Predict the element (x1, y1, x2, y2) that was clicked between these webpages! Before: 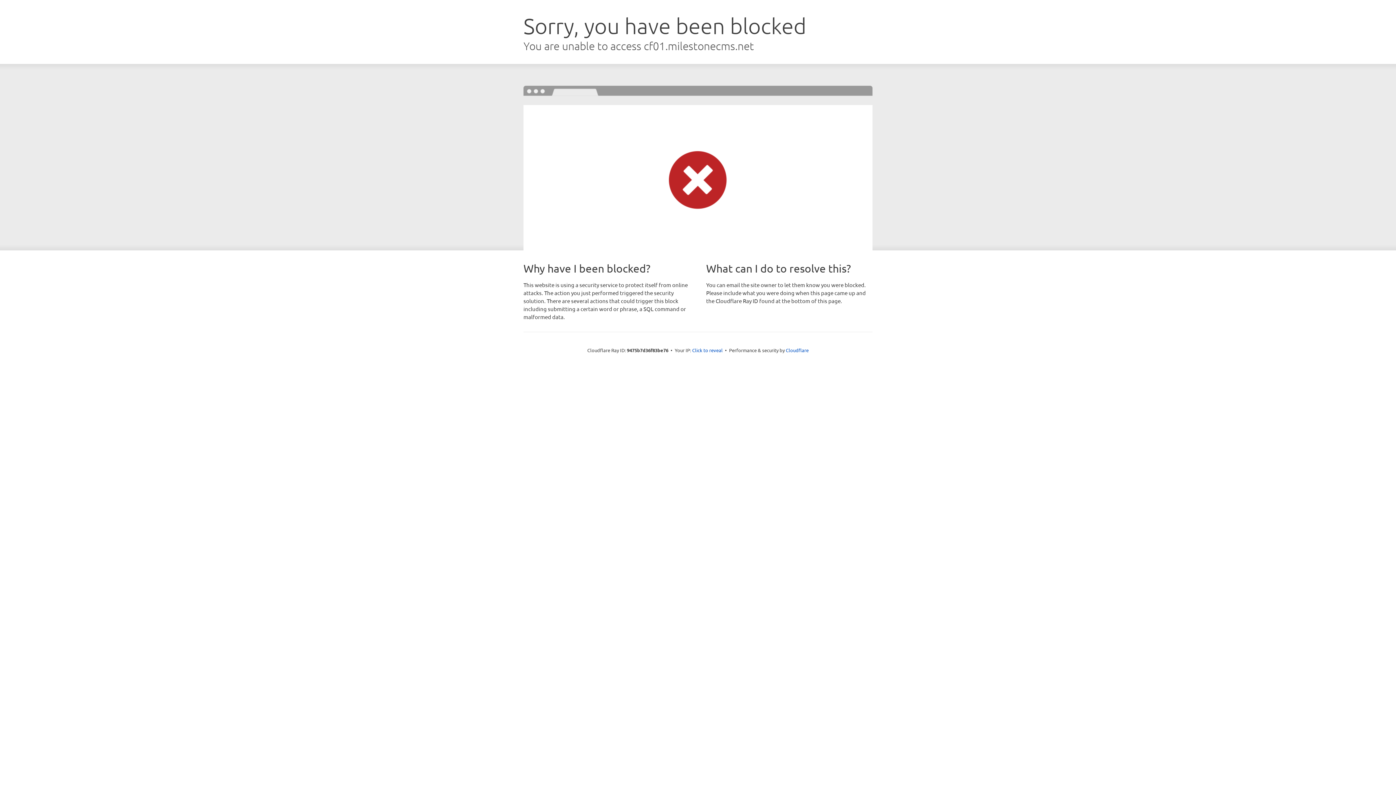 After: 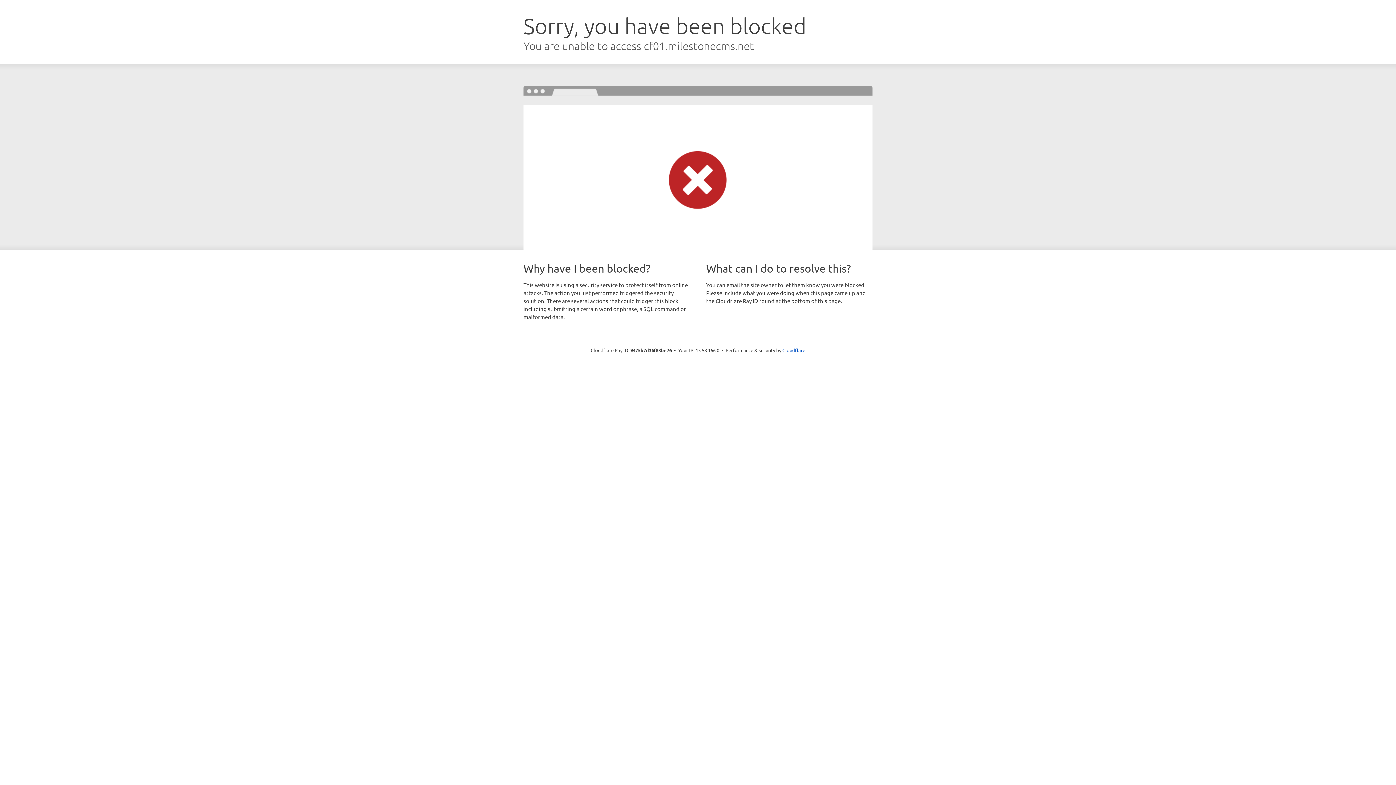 Action: bbox: (692, 346, 722, 353) label: Click to reveal